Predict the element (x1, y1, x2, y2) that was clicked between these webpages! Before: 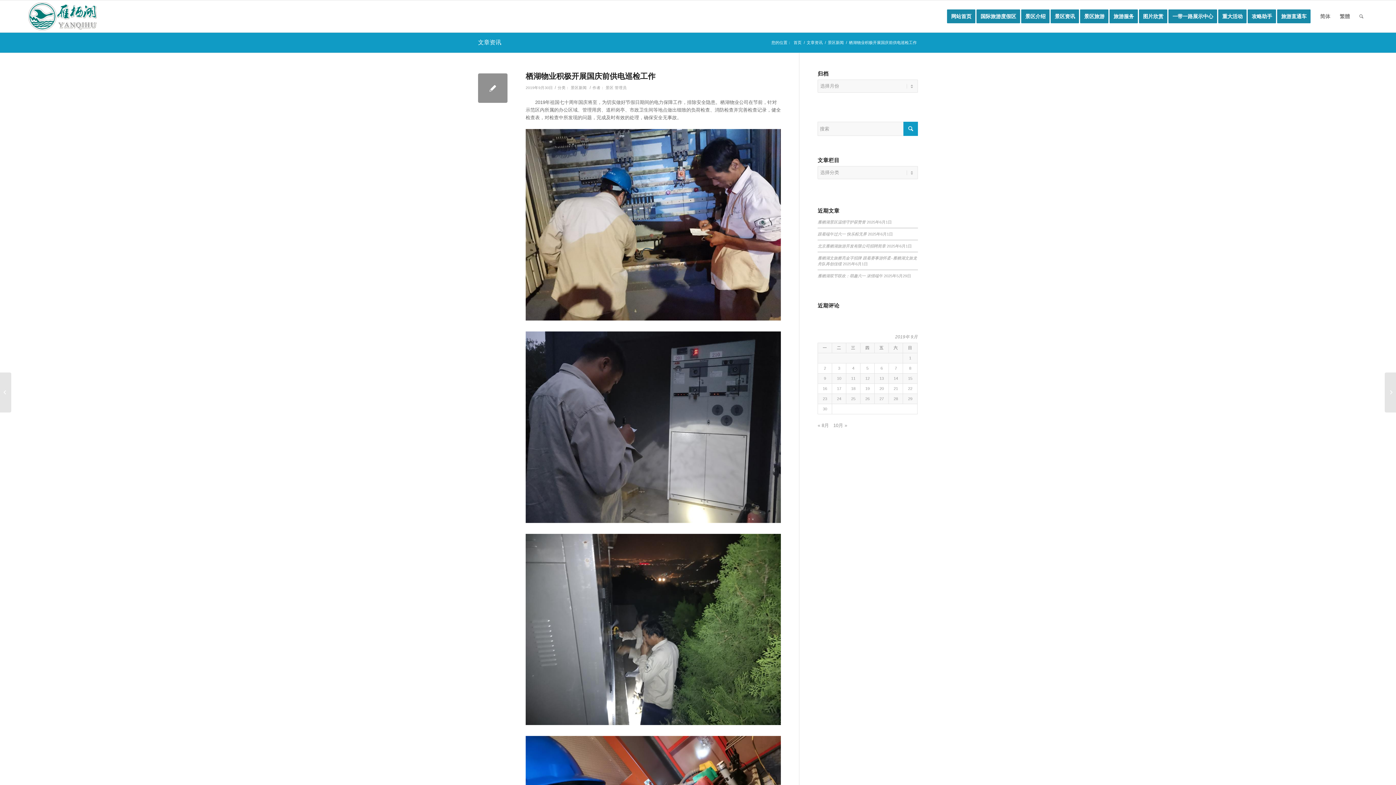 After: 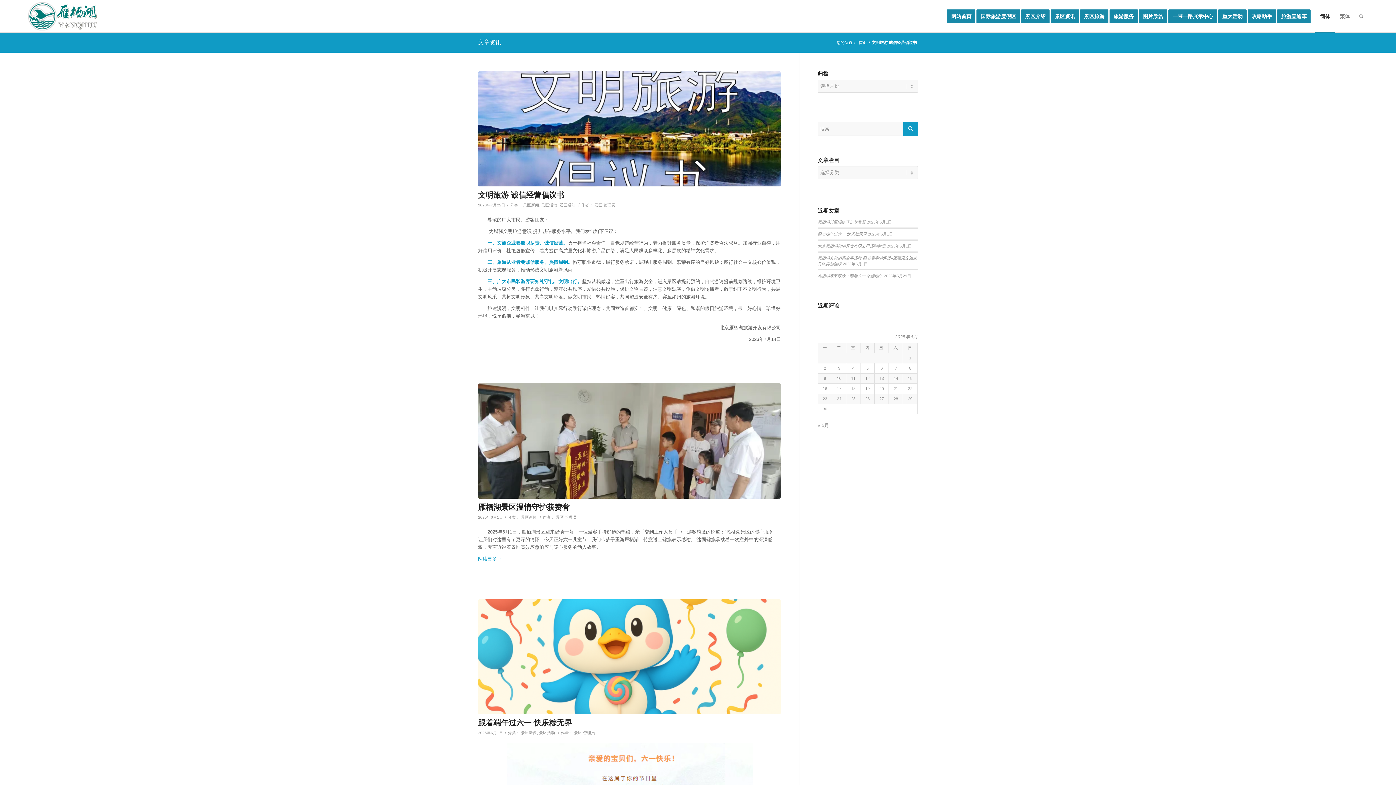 Action: label: 简体 bbox: (1315, 0, 1335, 32)